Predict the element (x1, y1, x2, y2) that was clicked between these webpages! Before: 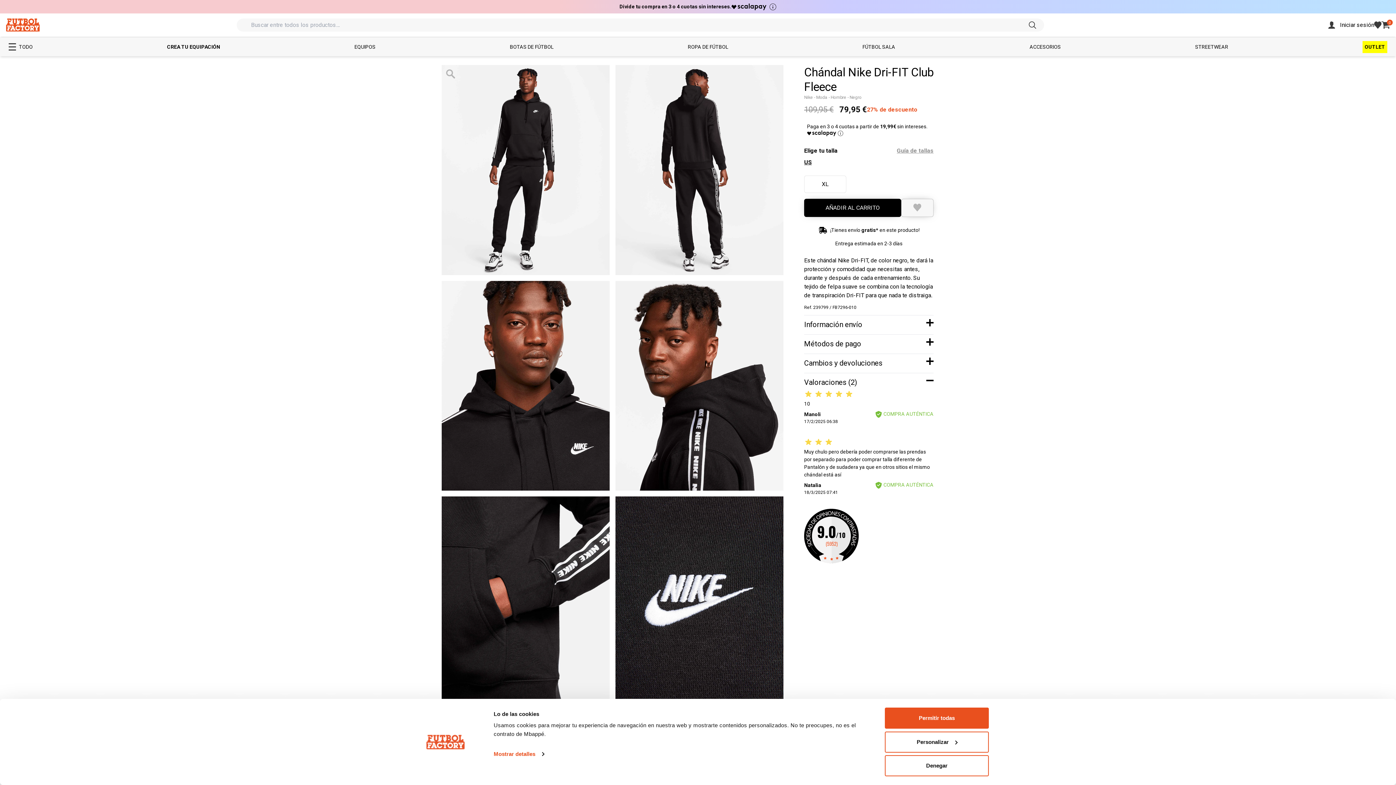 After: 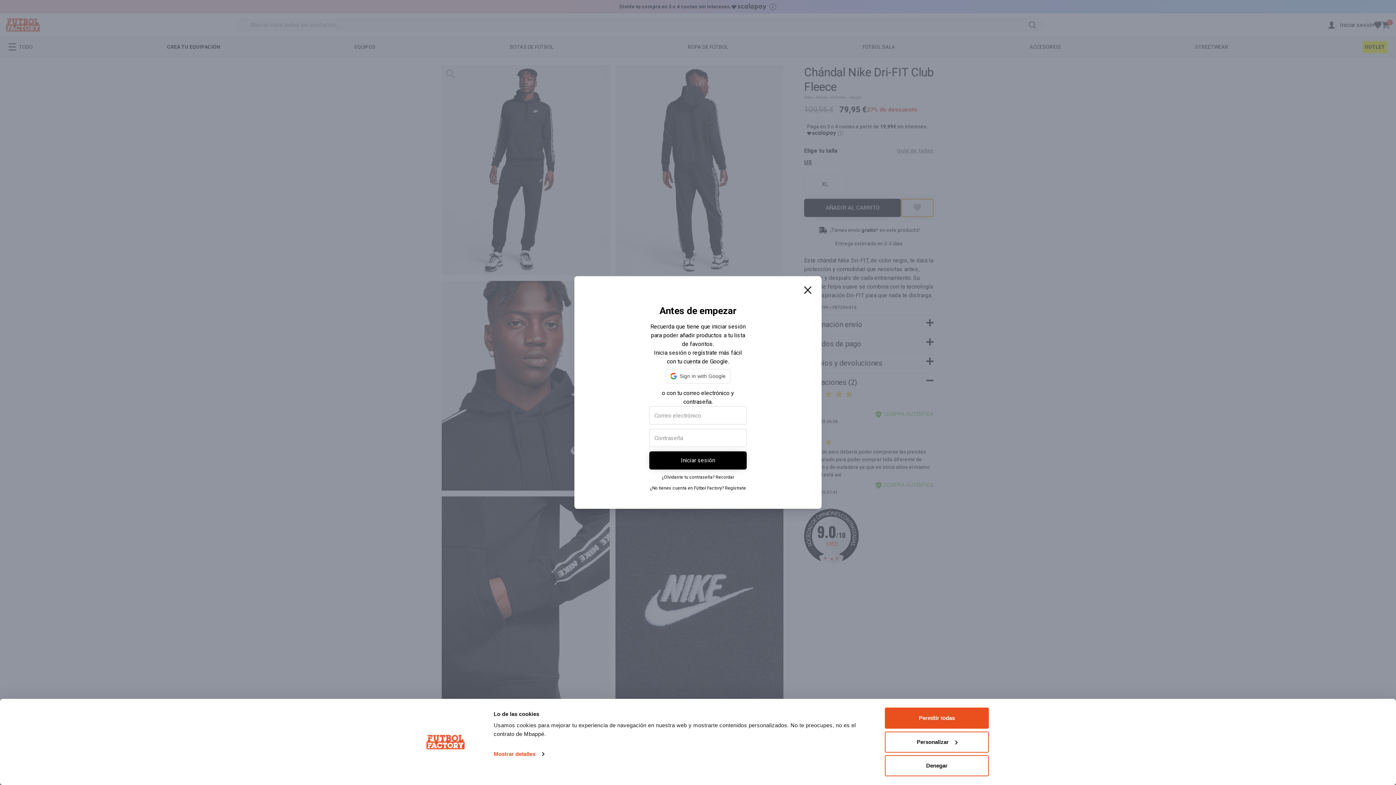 Action: bbox: (901, 198, 933, 217)